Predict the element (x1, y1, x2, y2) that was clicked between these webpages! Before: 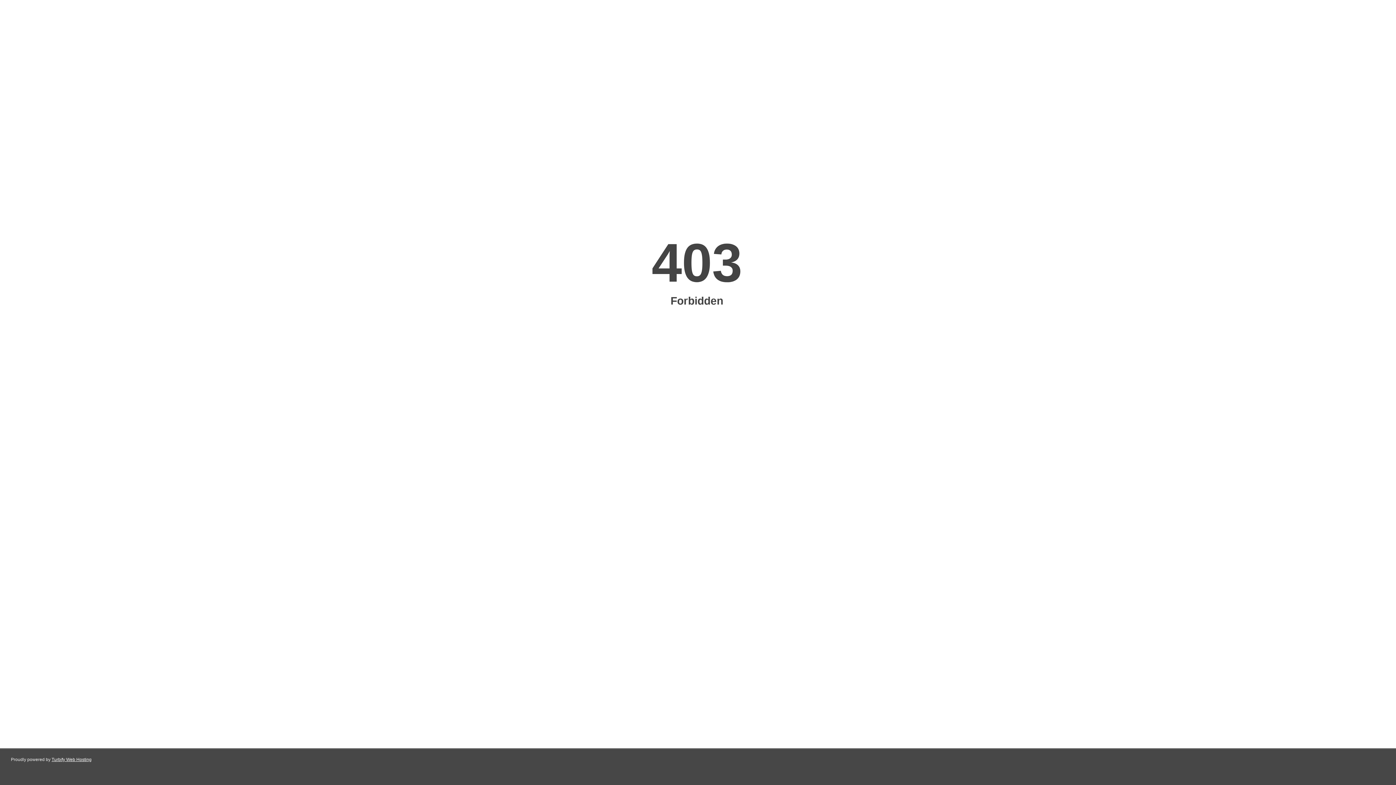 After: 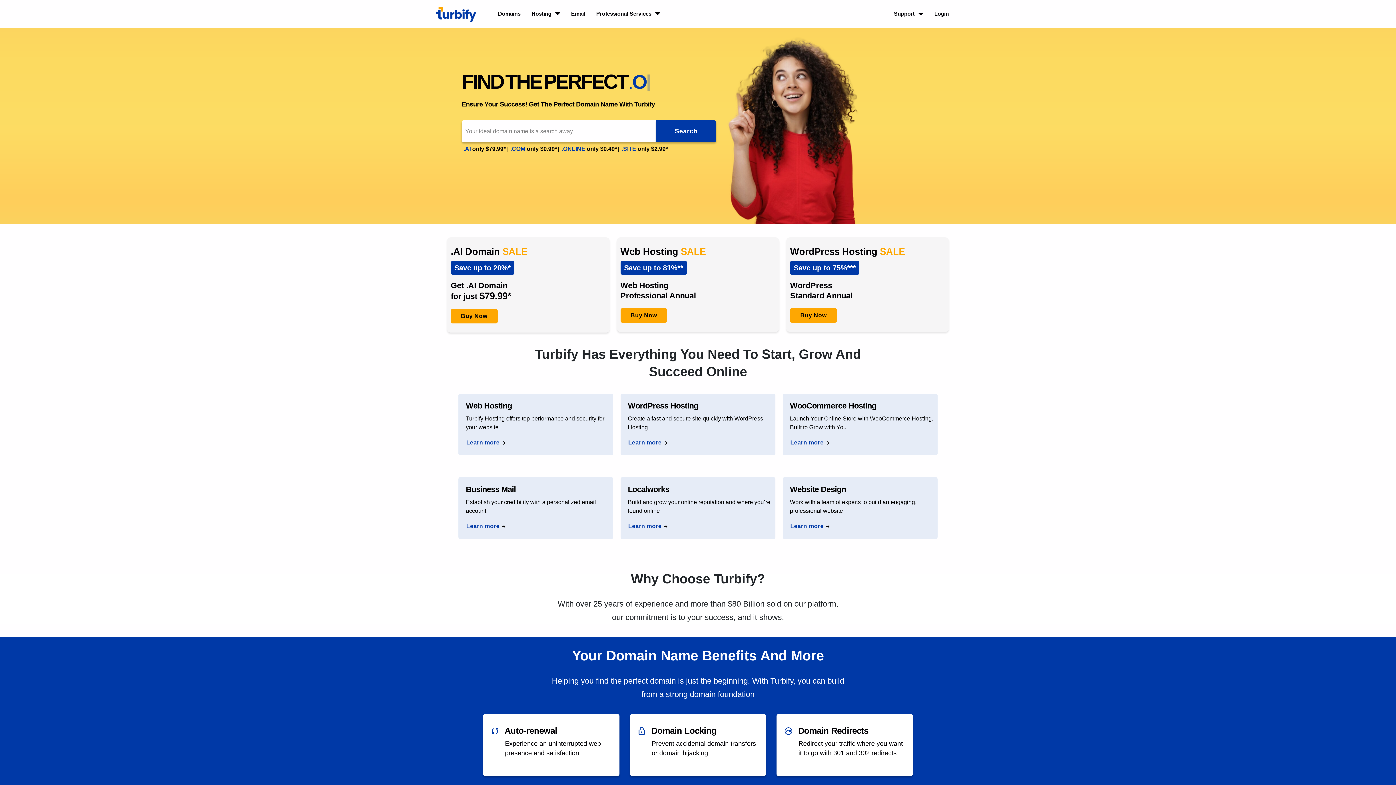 Action: label: Turbify Web Hosting bbox: (51, 757, 91, 762)